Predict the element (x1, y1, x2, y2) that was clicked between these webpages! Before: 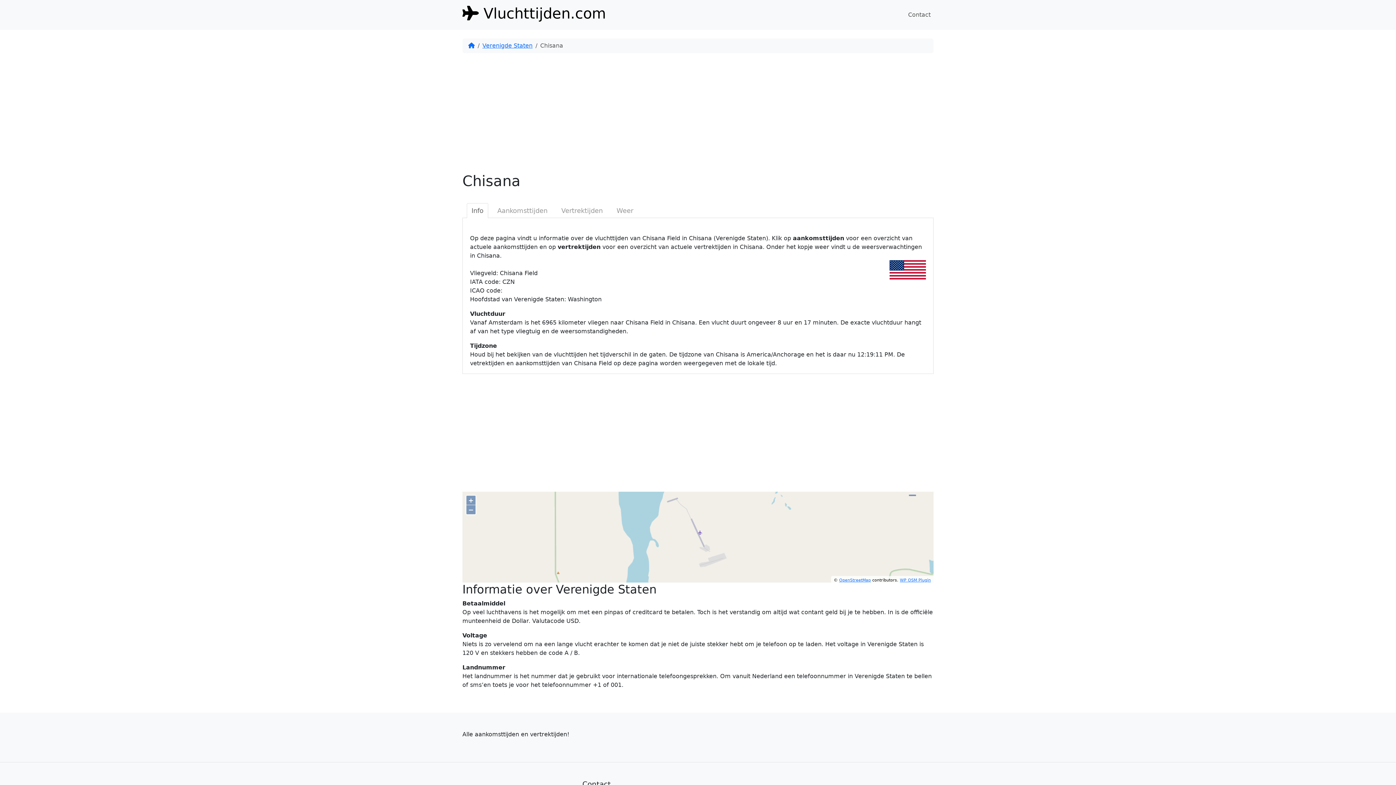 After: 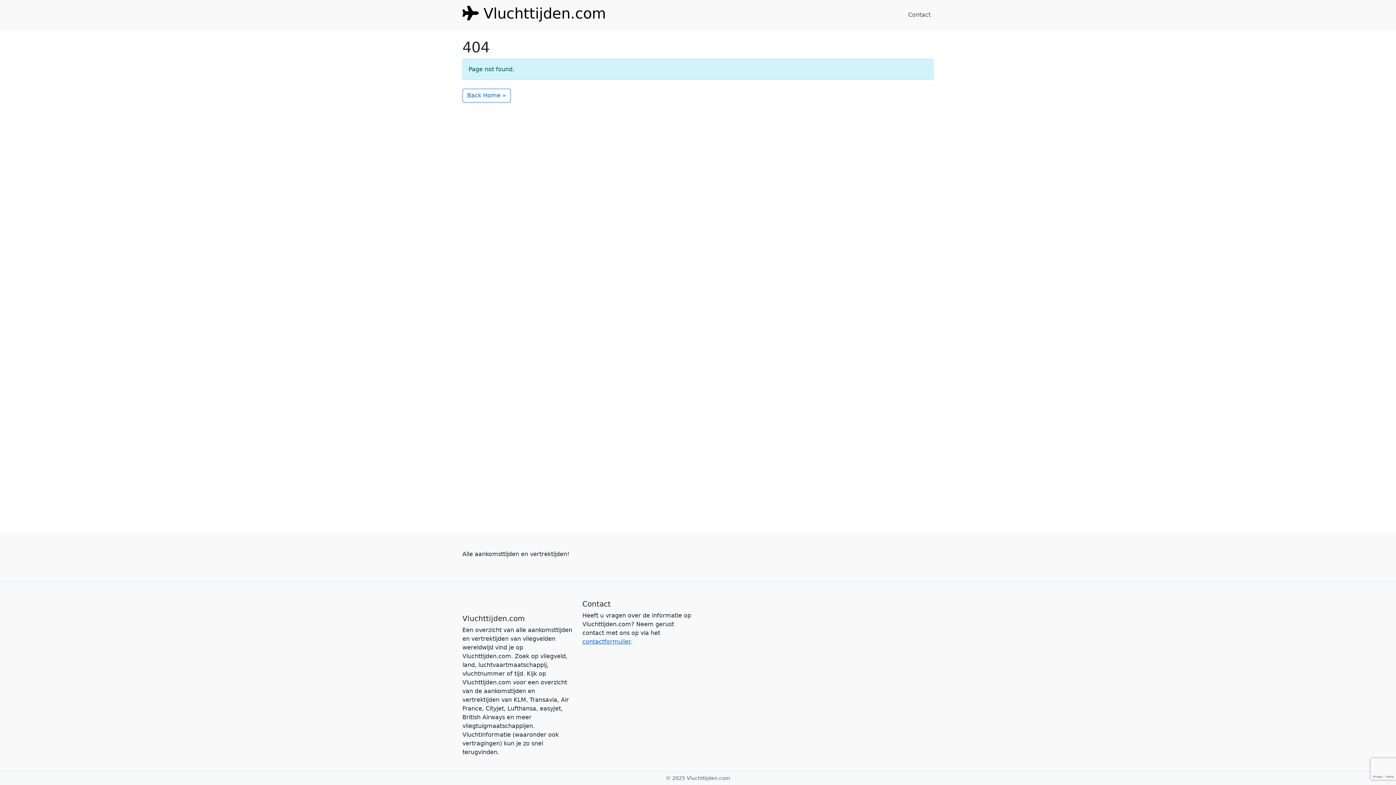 Action: label: Contact bbox: (905, 7, 933, 22)